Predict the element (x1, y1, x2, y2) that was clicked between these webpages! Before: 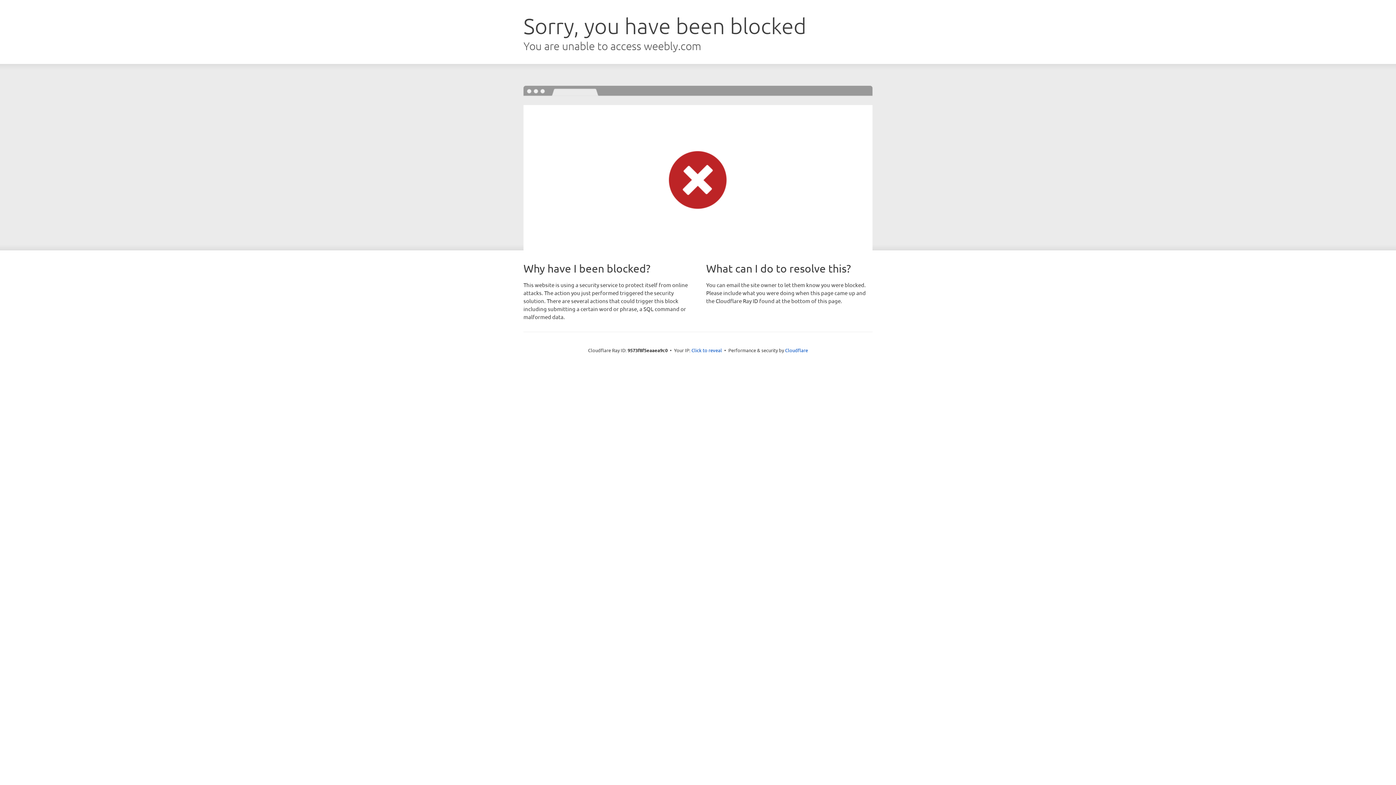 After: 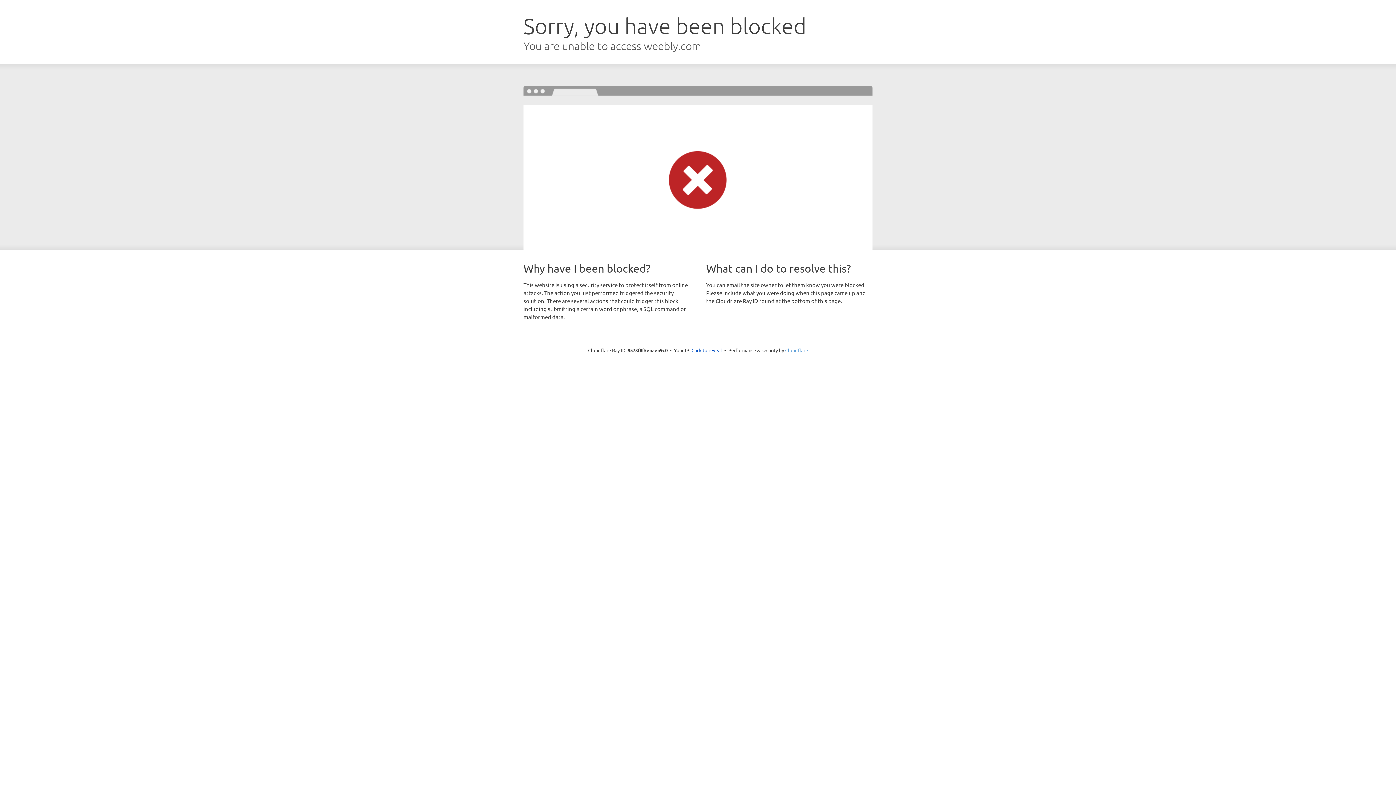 Action: bbox: (785, 347, 808, 353) label: Cloudflare